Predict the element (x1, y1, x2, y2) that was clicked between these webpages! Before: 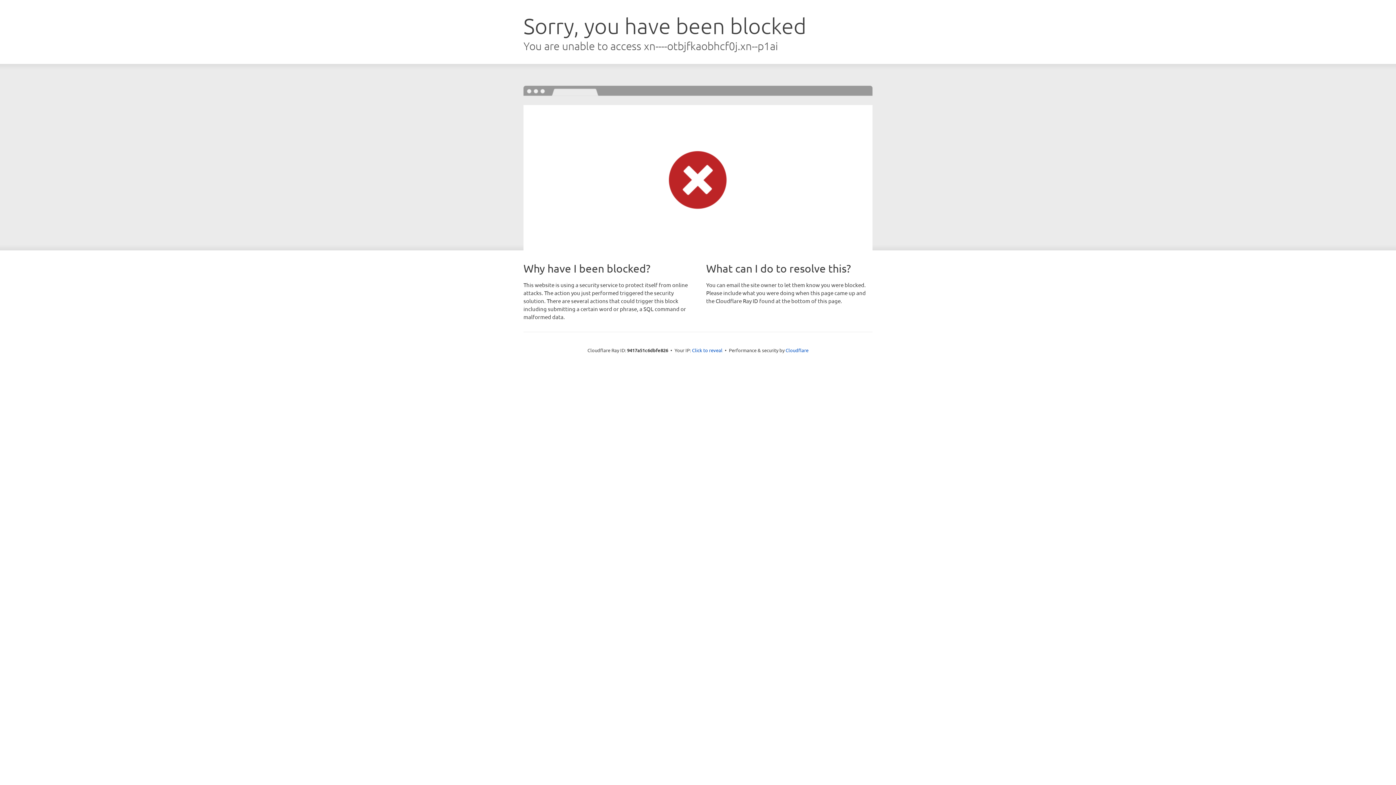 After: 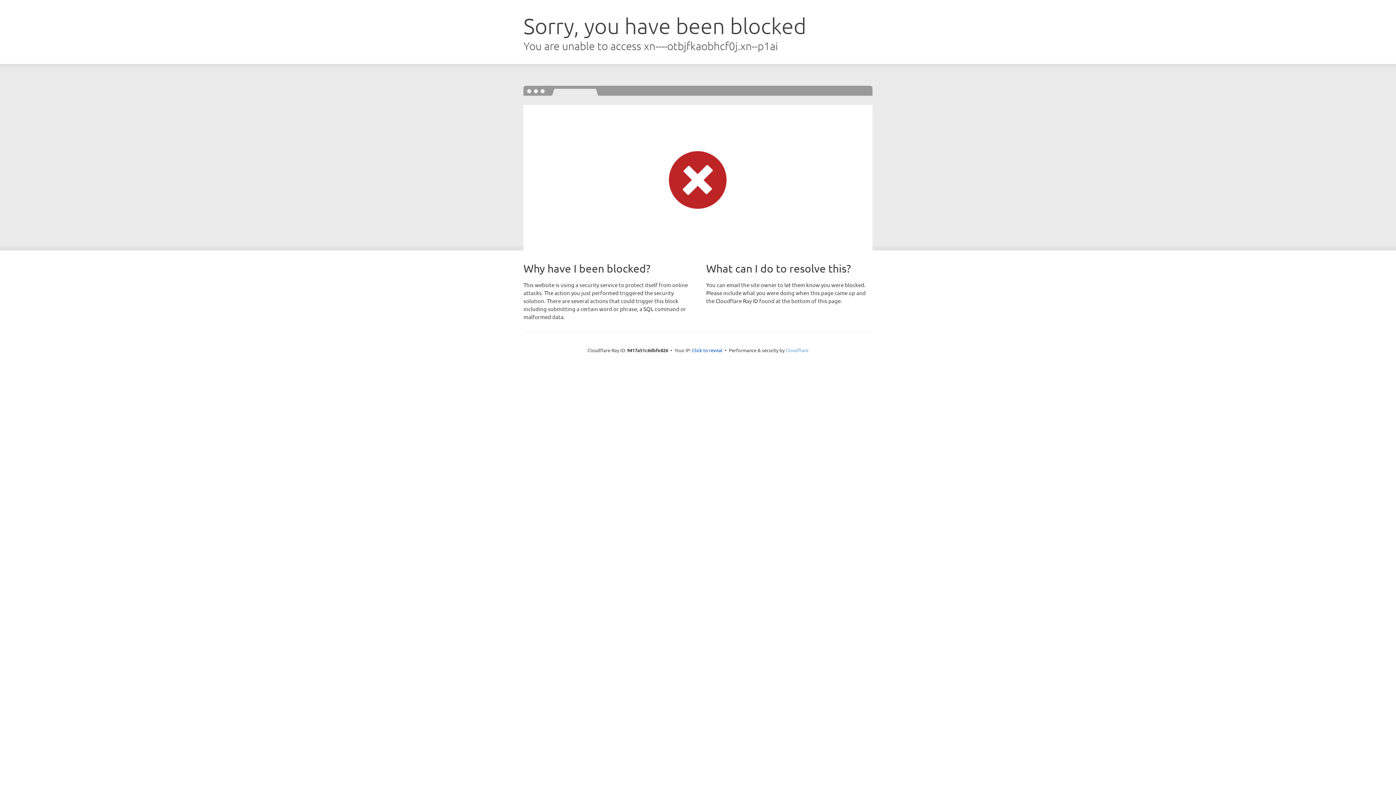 Action: bbox: (785, 347, 808, 353) label: Cloudflare